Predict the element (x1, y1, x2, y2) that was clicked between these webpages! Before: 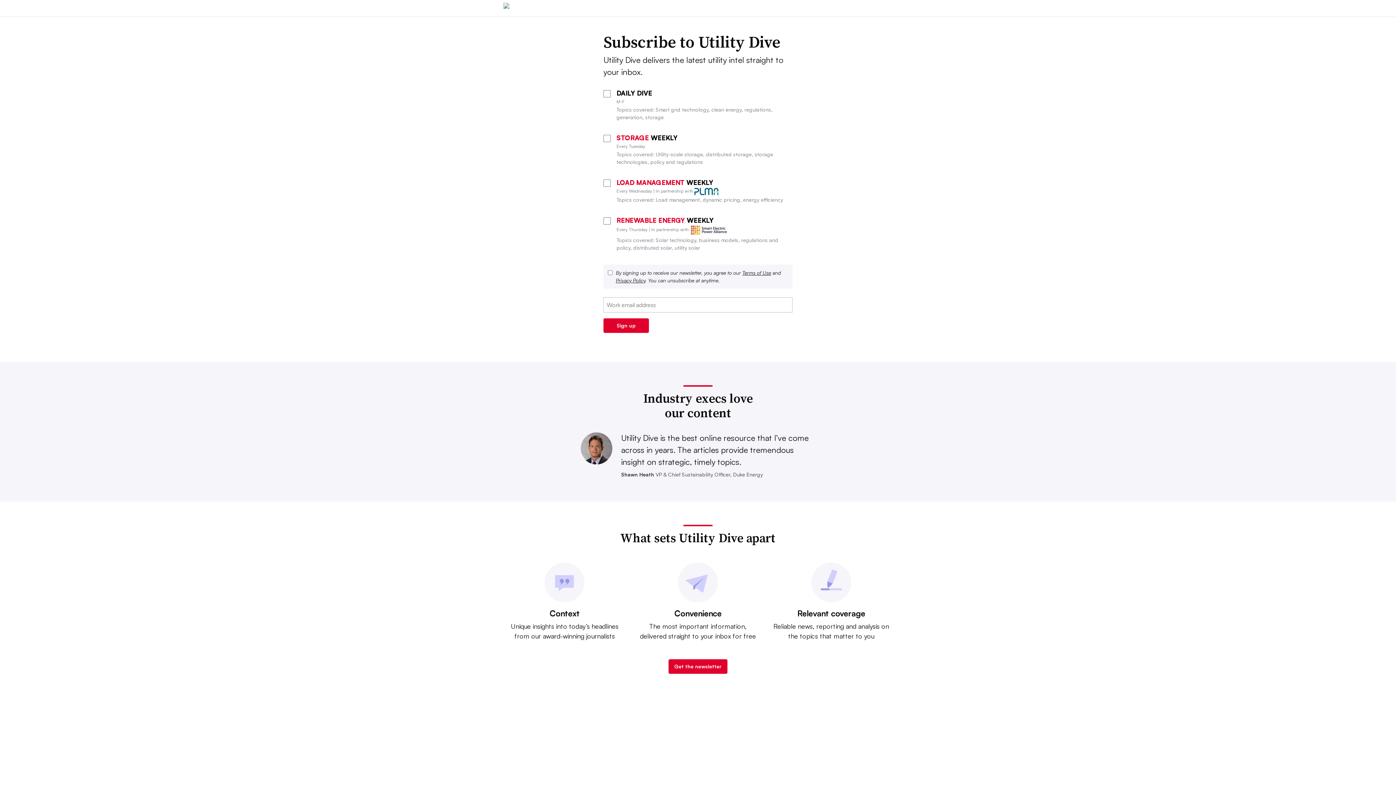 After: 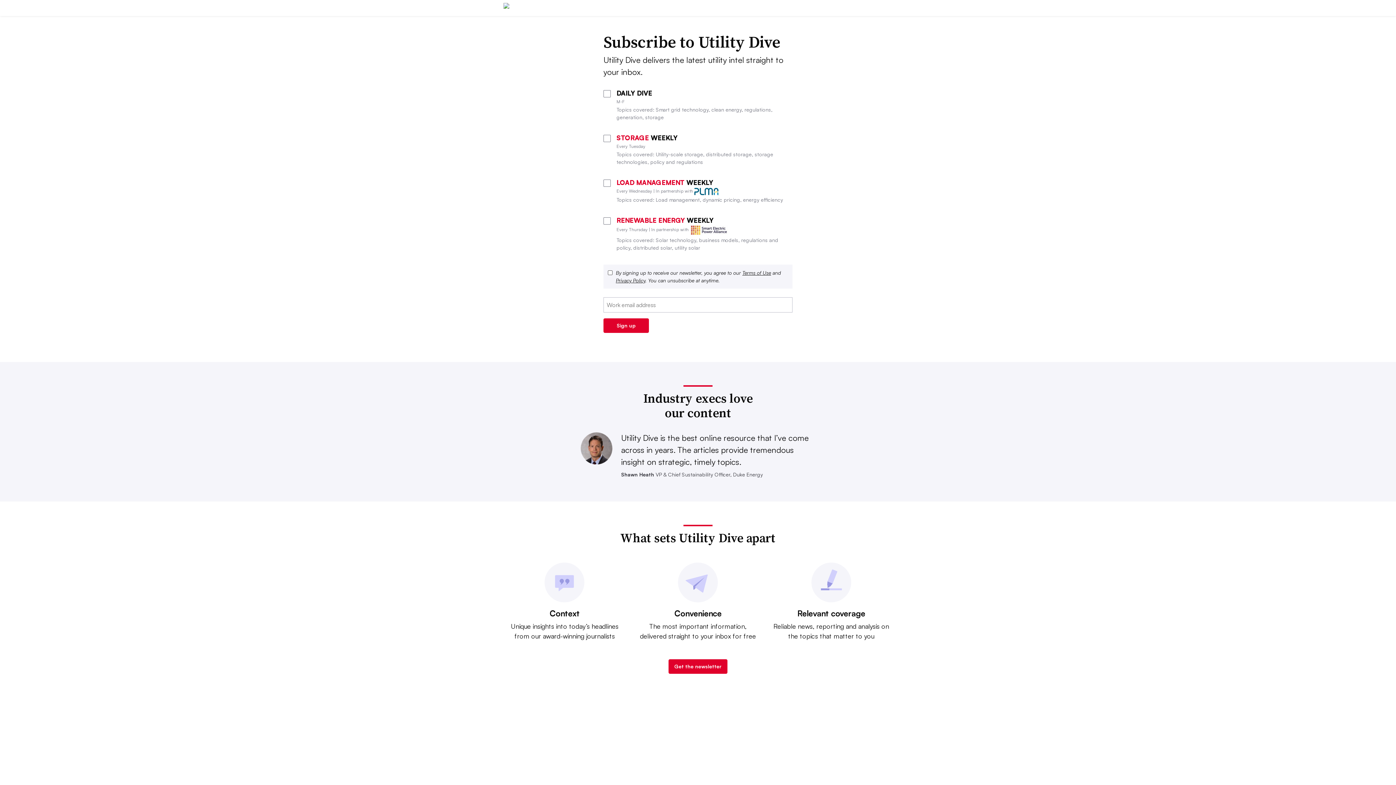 Action: bbox: (616, 277, 645, 283) label: Privacy Policy